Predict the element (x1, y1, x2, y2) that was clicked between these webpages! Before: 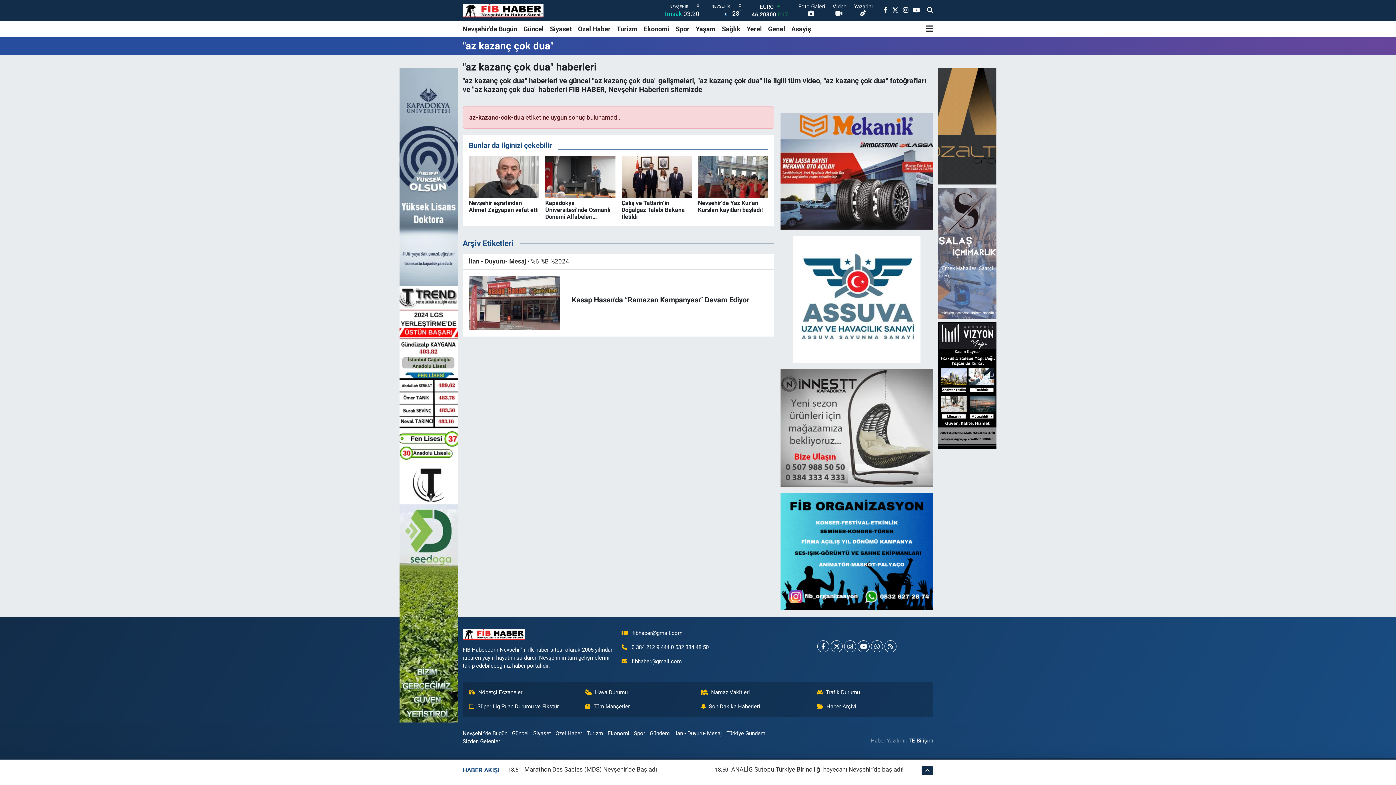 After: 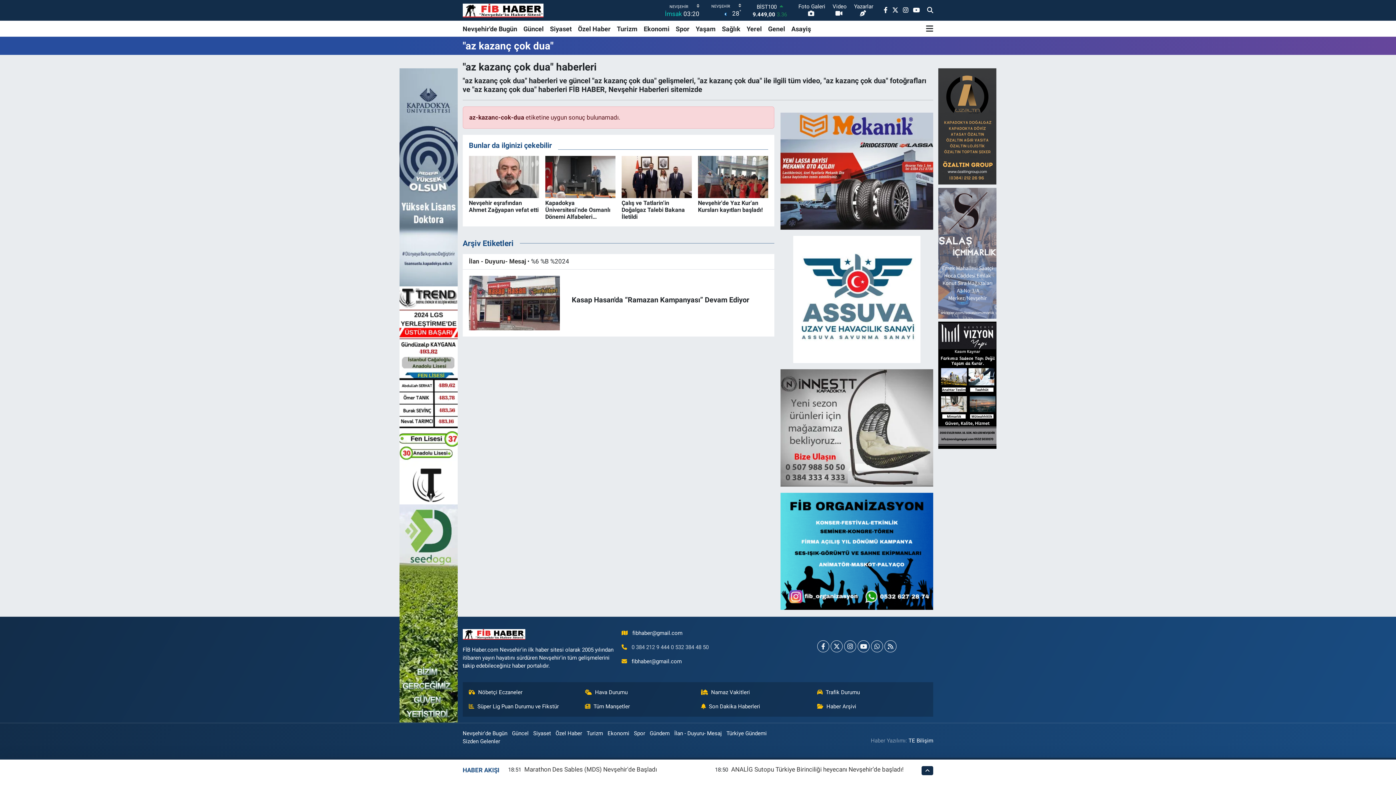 Action: label: 0 384 212 9 444 0 532 384 48 50 bbox: (631, 644, 708, 650)